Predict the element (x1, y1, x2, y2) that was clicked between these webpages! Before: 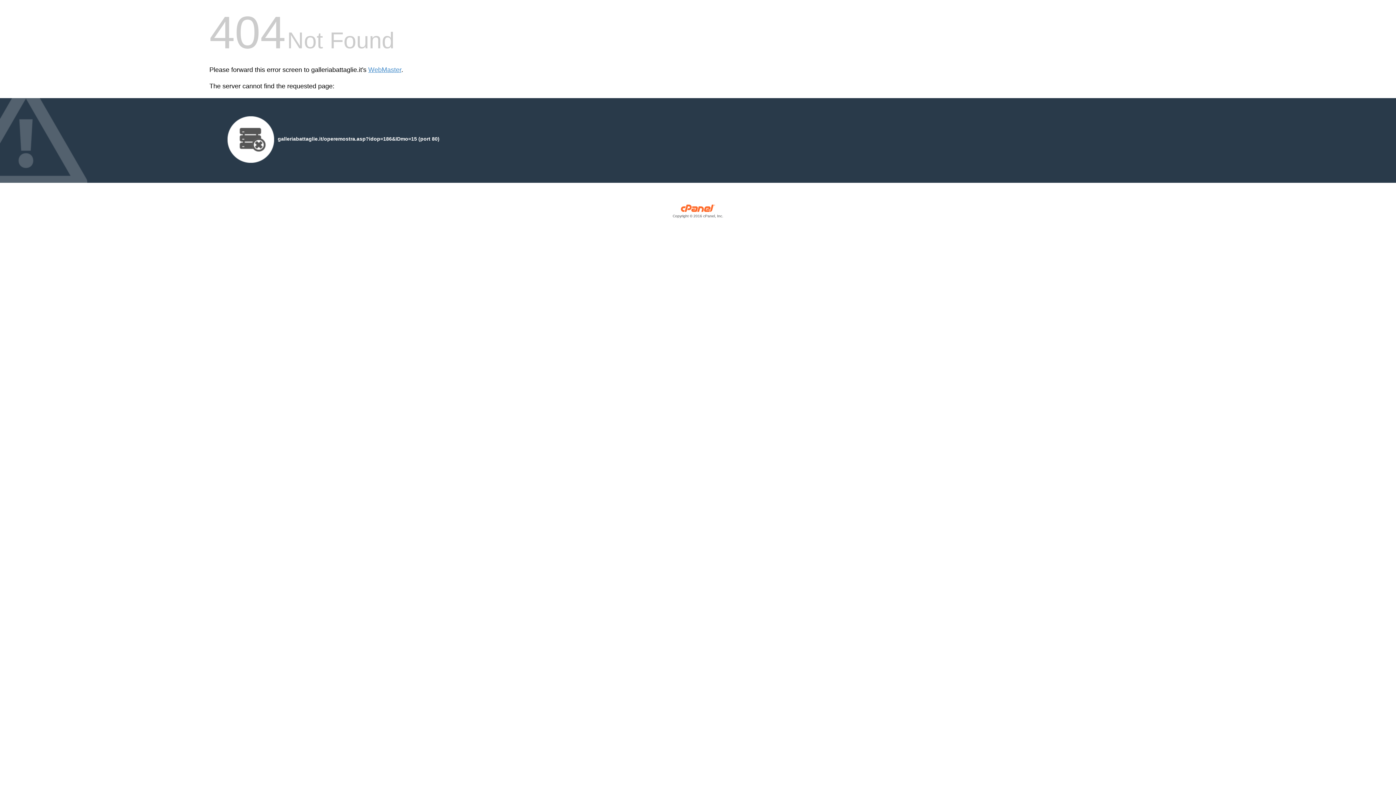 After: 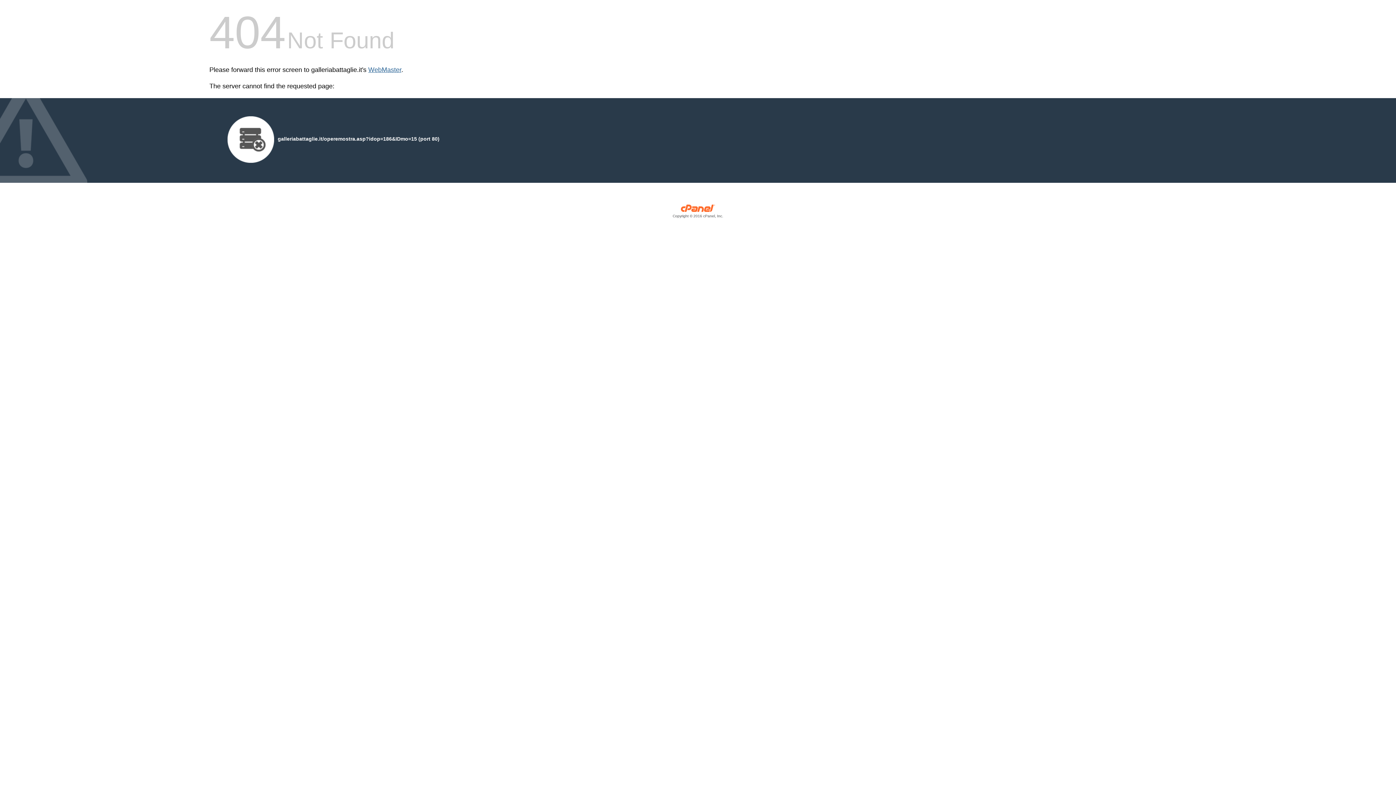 Action: bbox: (368, 66, 401, 73) label: WebMaster